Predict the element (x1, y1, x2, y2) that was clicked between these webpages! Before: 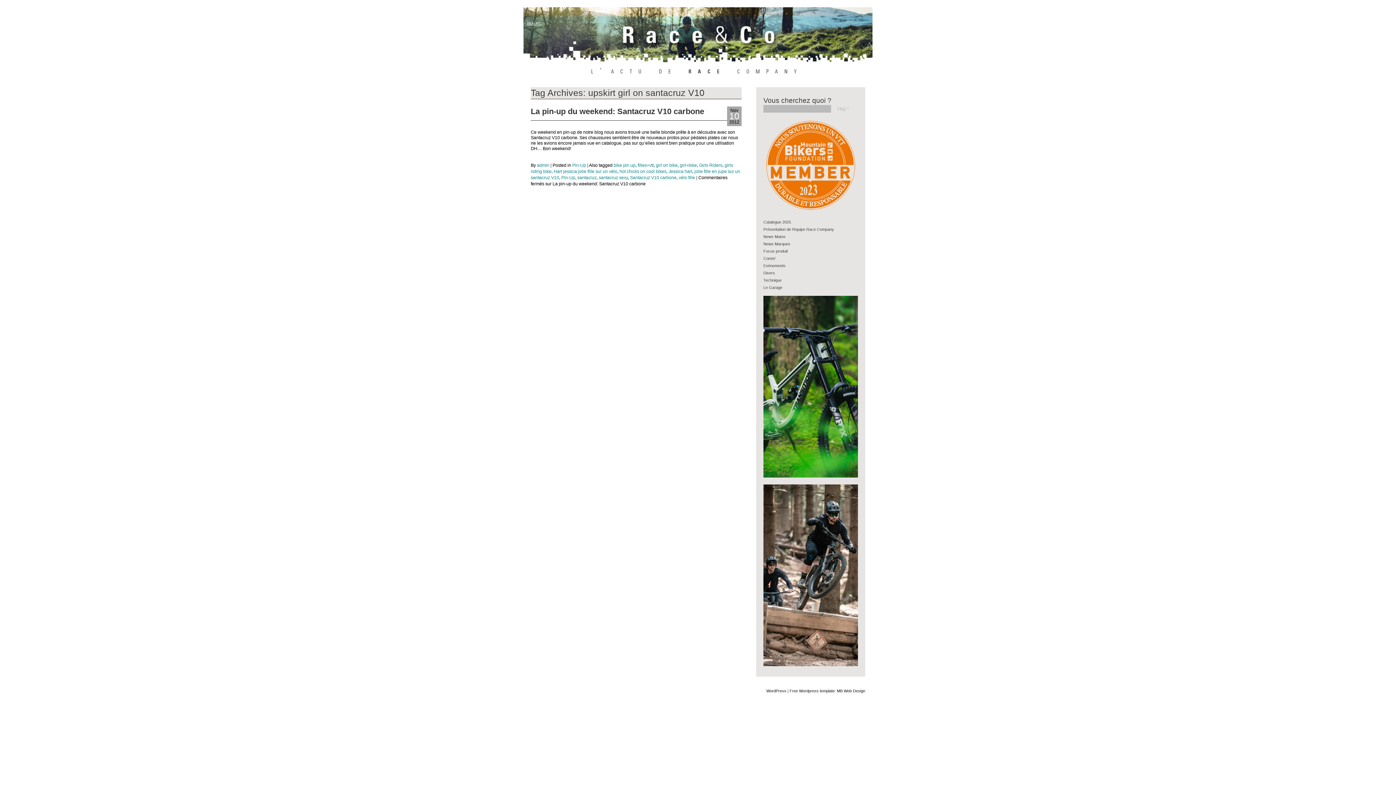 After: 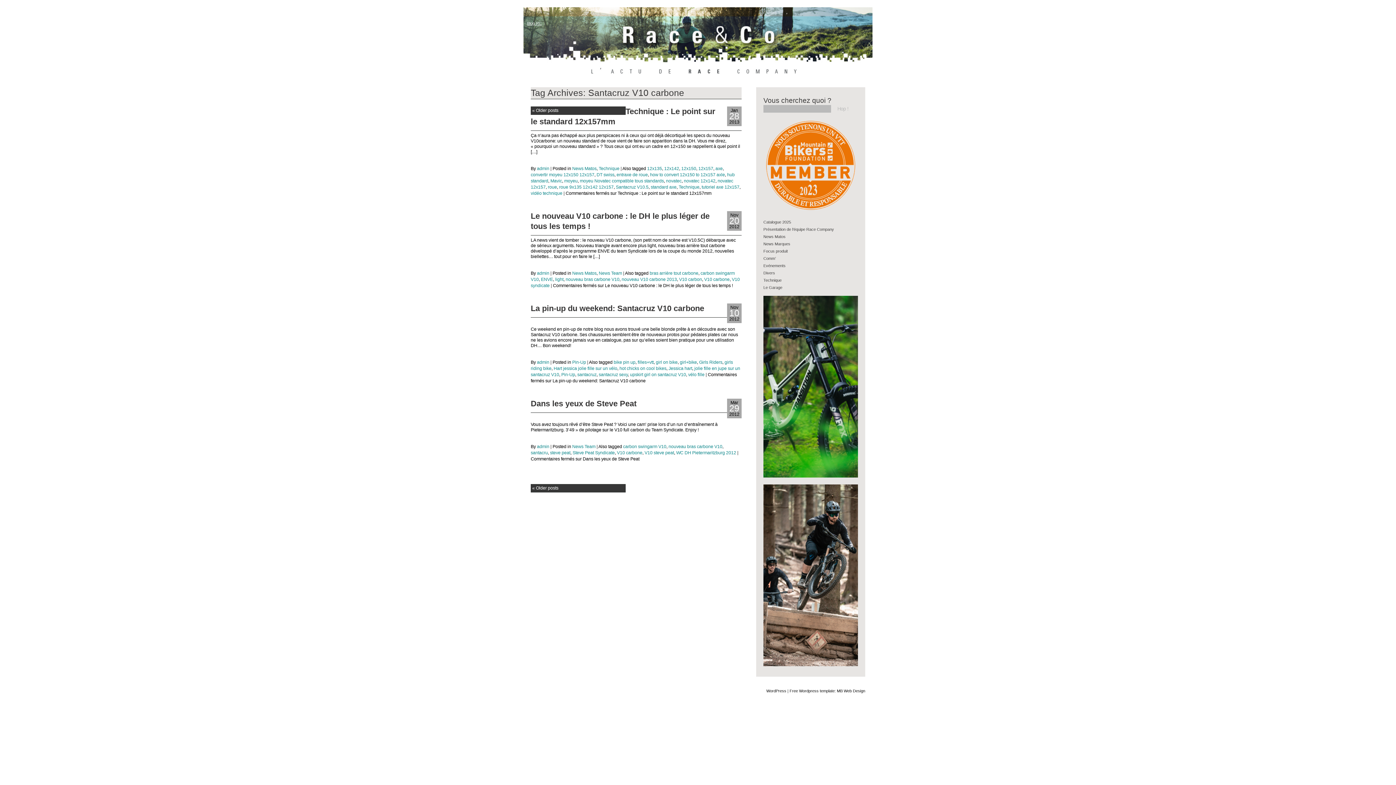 Action: bbox: (630, 175, 676, 180) label: Santacruz V10 carbone